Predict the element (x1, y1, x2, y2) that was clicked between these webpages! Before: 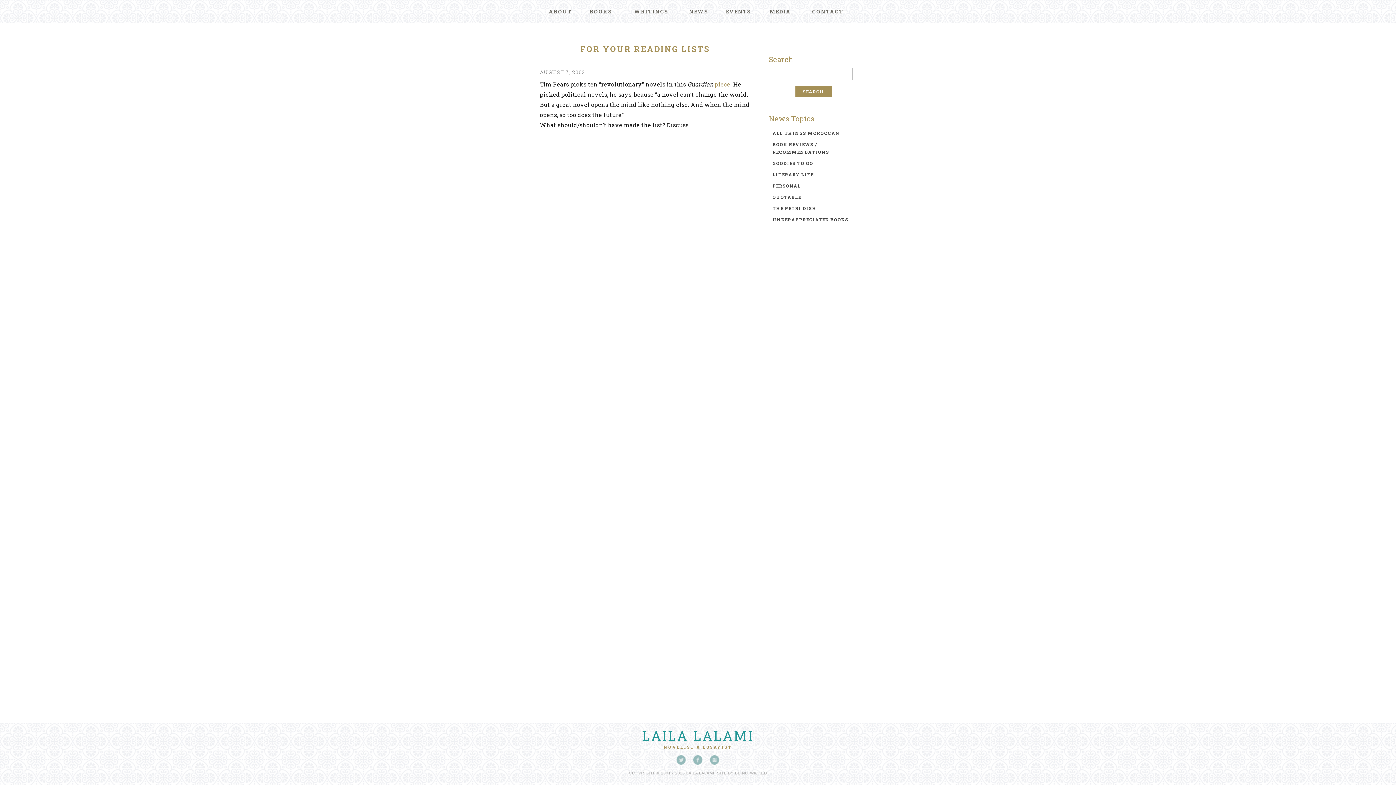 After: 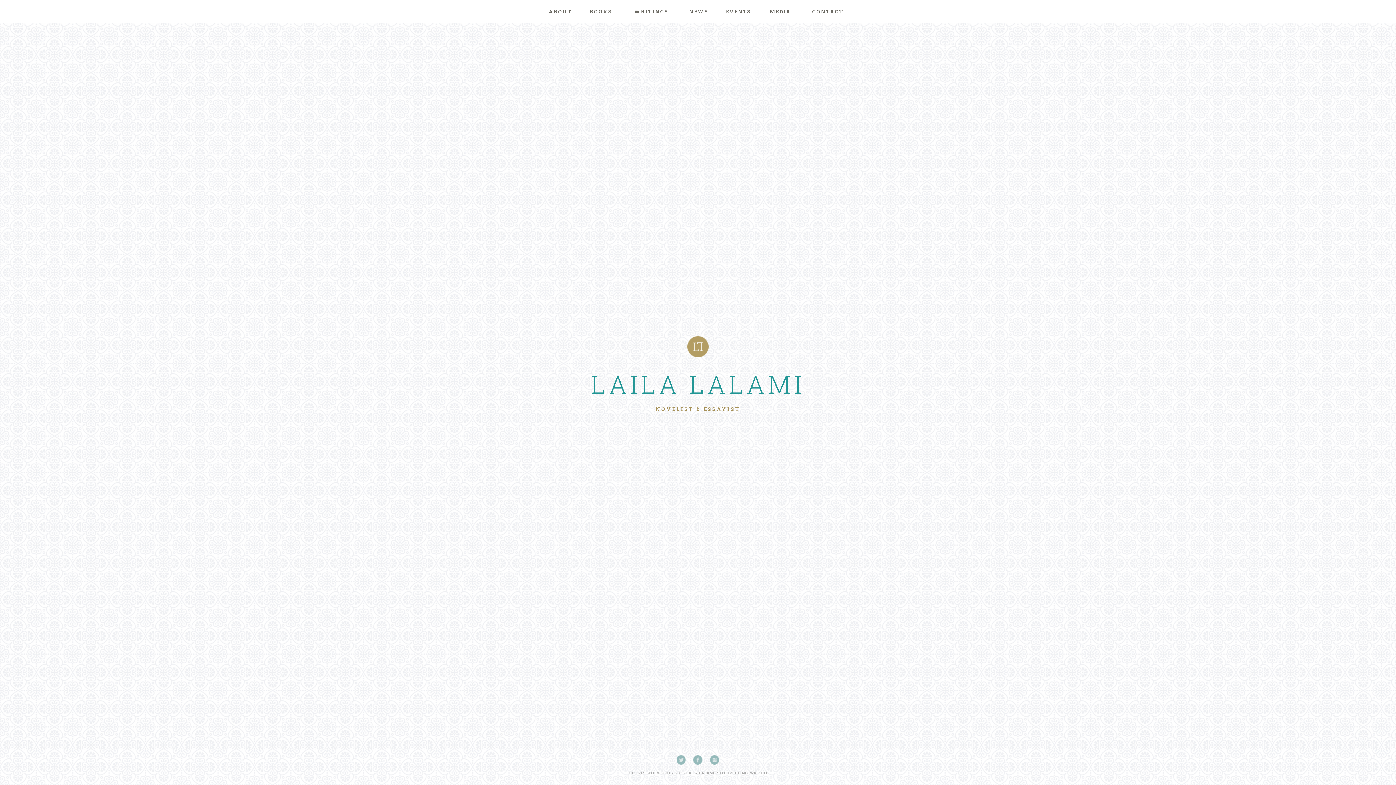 Action: label: LAILA LALAMI bbox: (642, 727, 754, 744)